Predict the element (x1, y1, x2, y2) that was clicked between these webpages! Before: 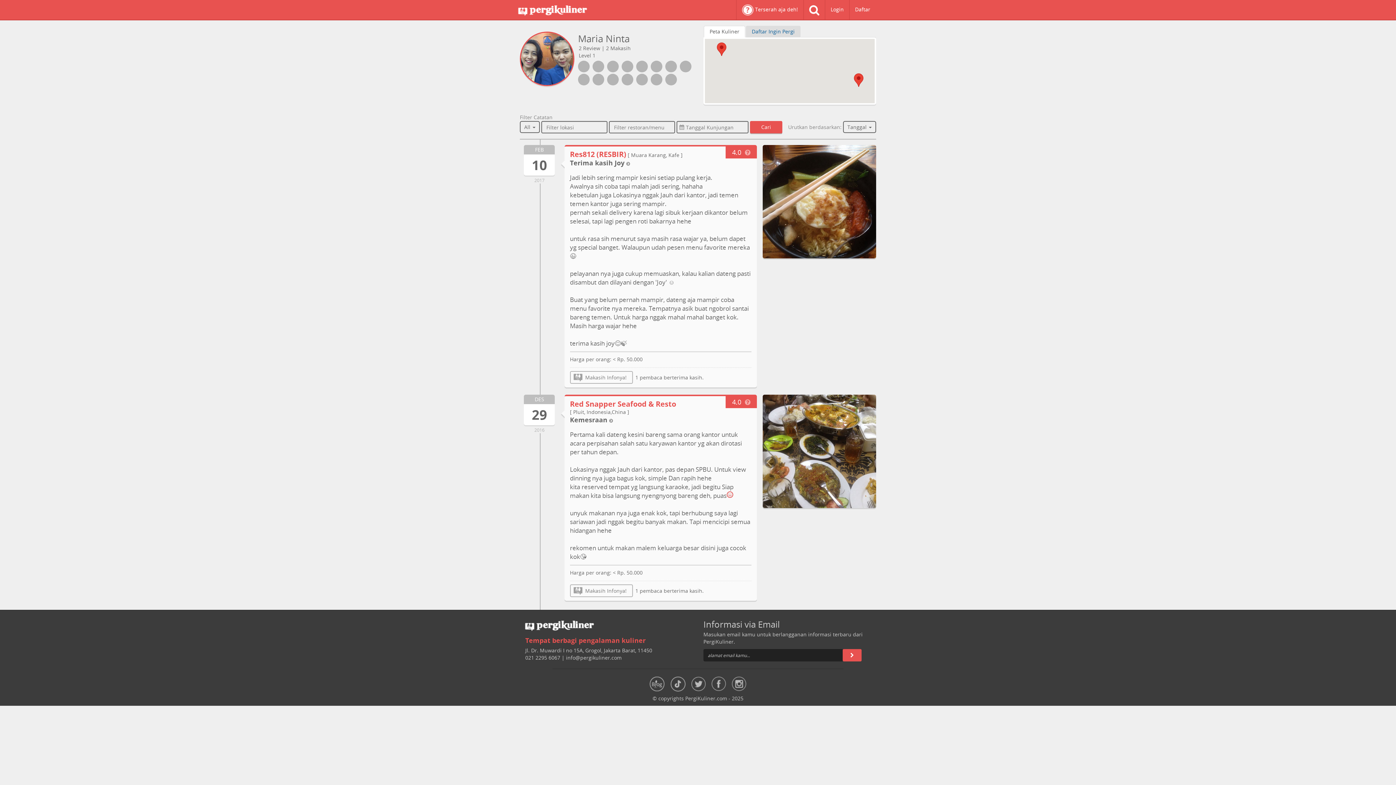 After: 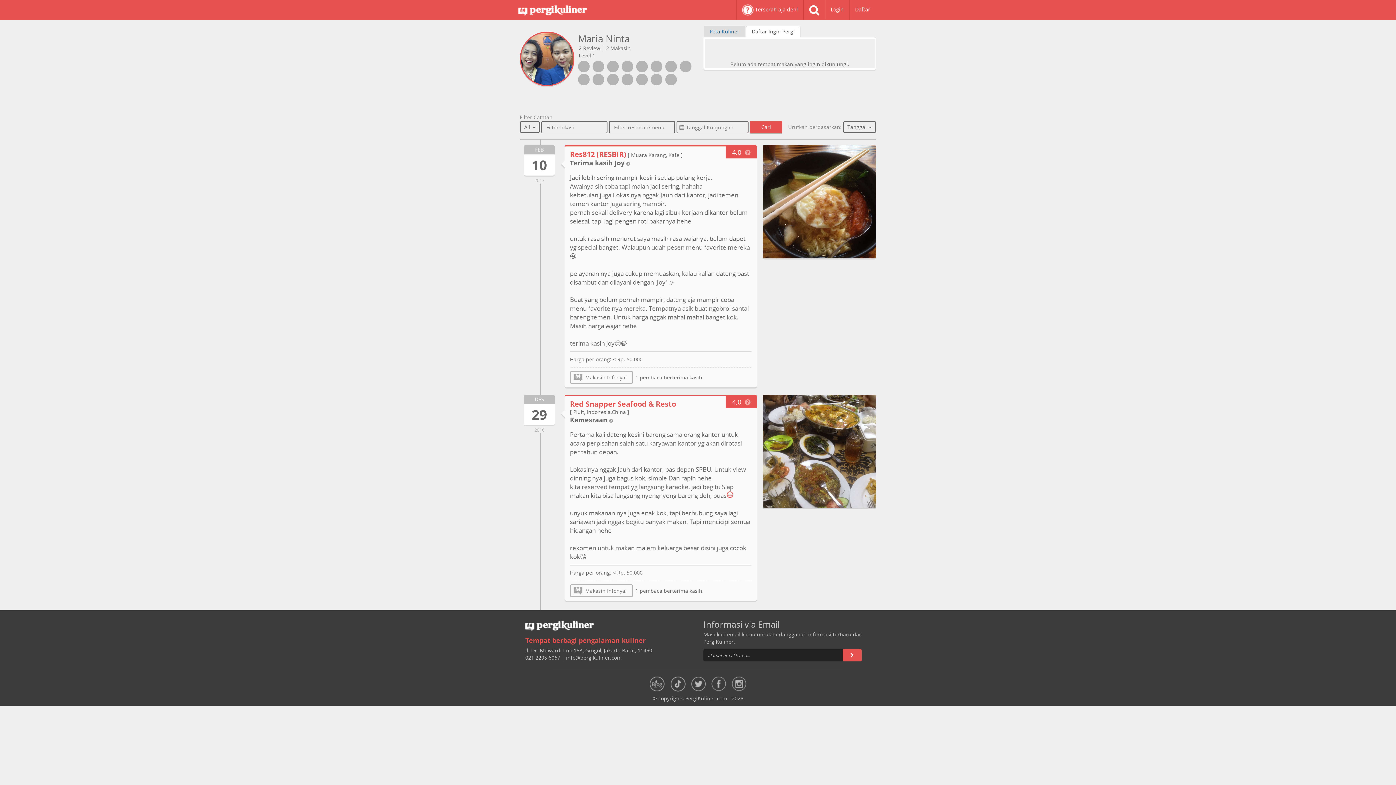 Action: label: Daftar Ingin Pergi bbox: (746, 25, 800, 37)